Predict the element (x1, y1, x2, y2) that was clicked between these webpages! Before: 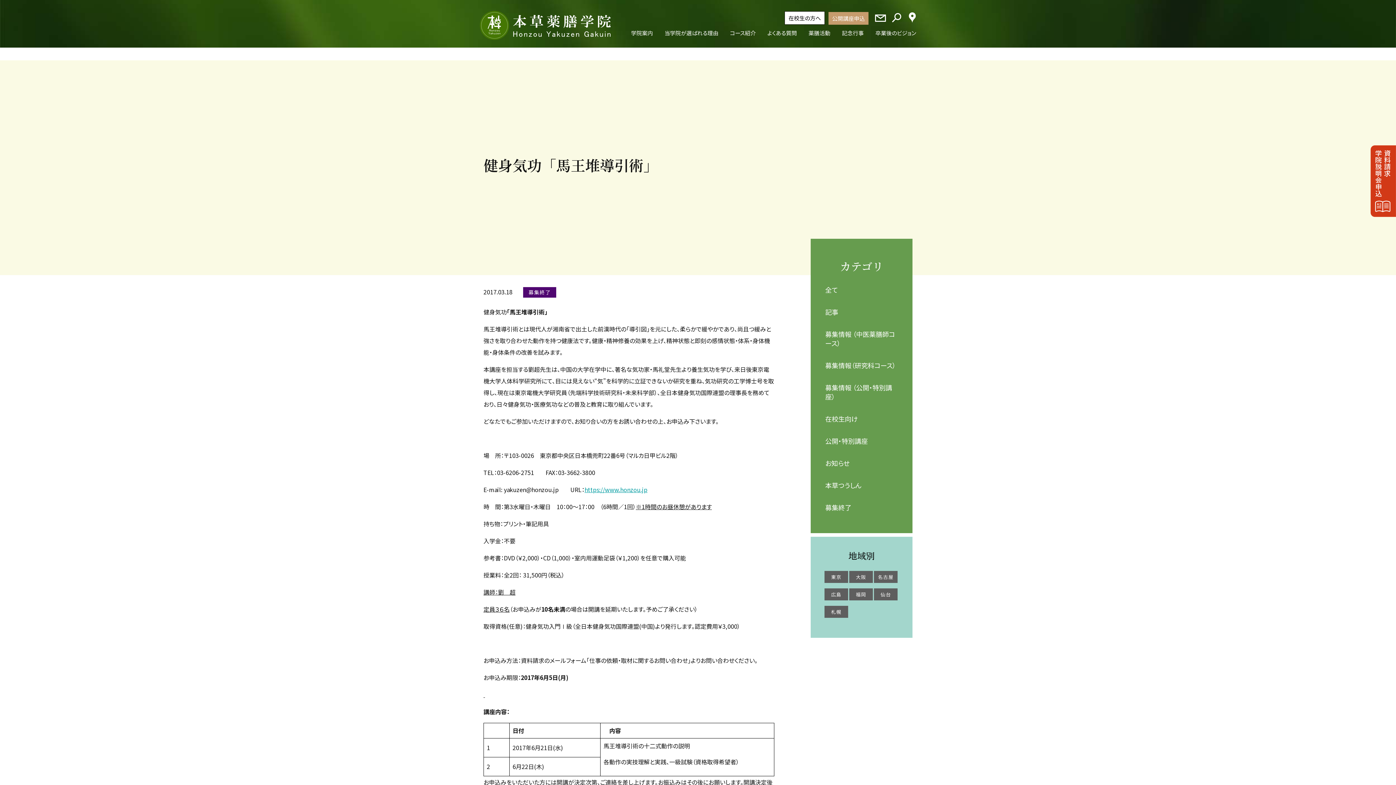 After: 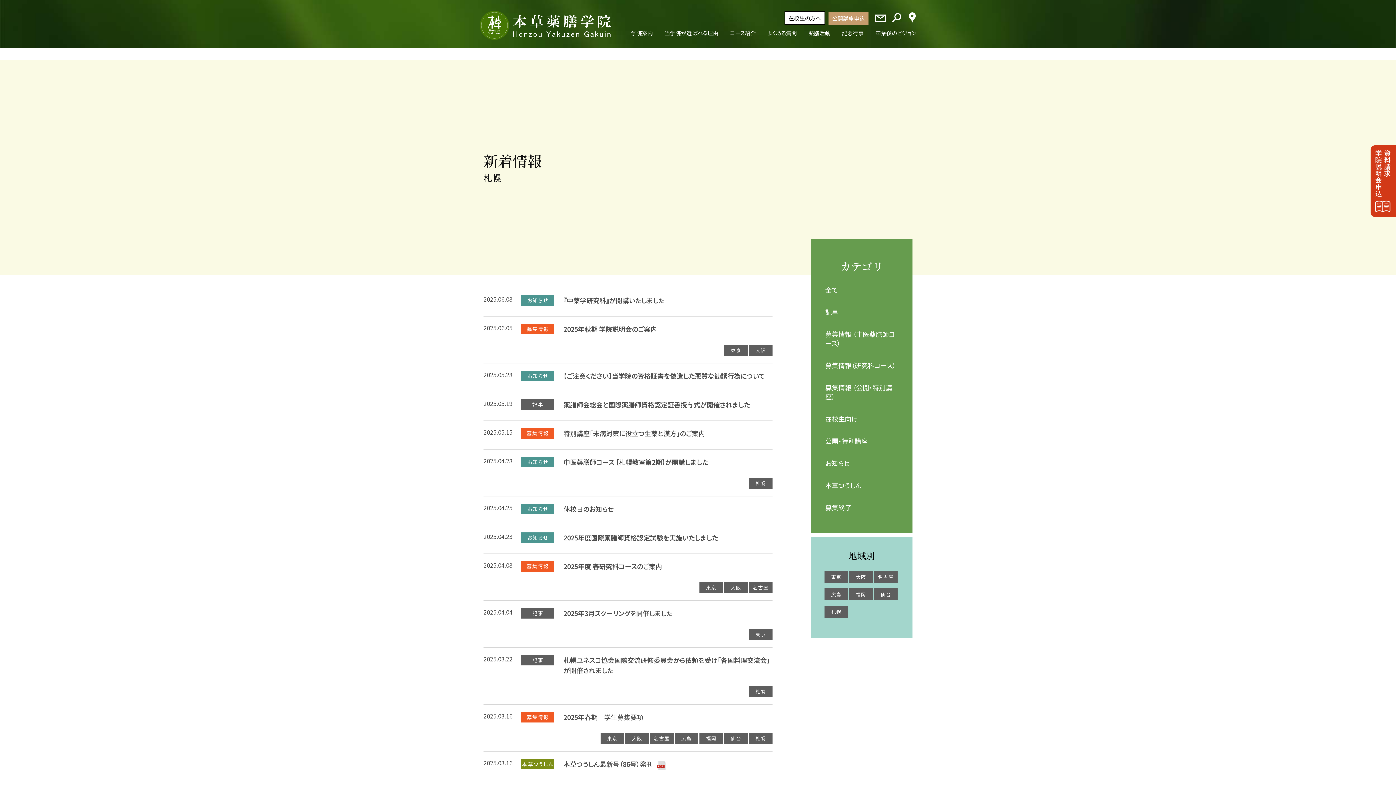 Action: bbox: (824, 607, 848, 616) label: 札幌